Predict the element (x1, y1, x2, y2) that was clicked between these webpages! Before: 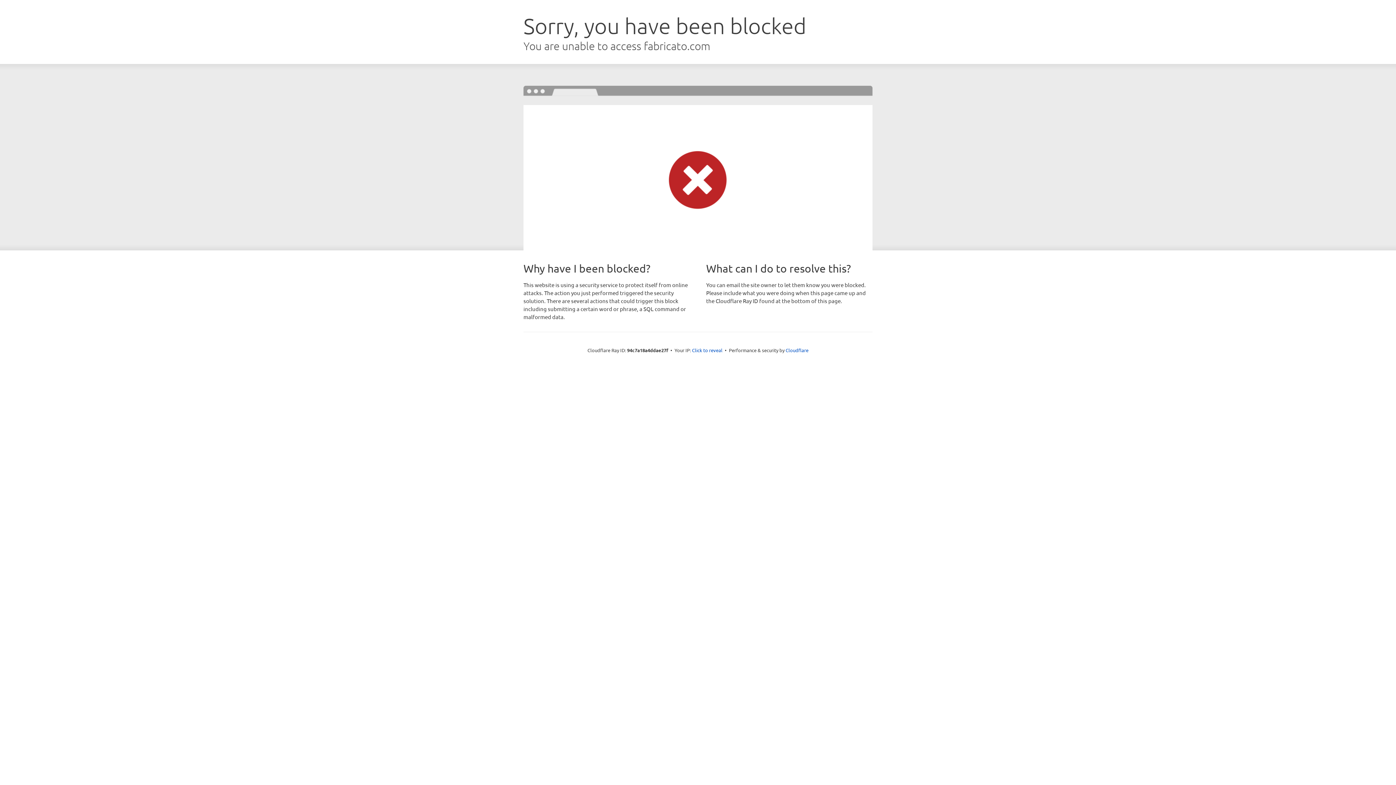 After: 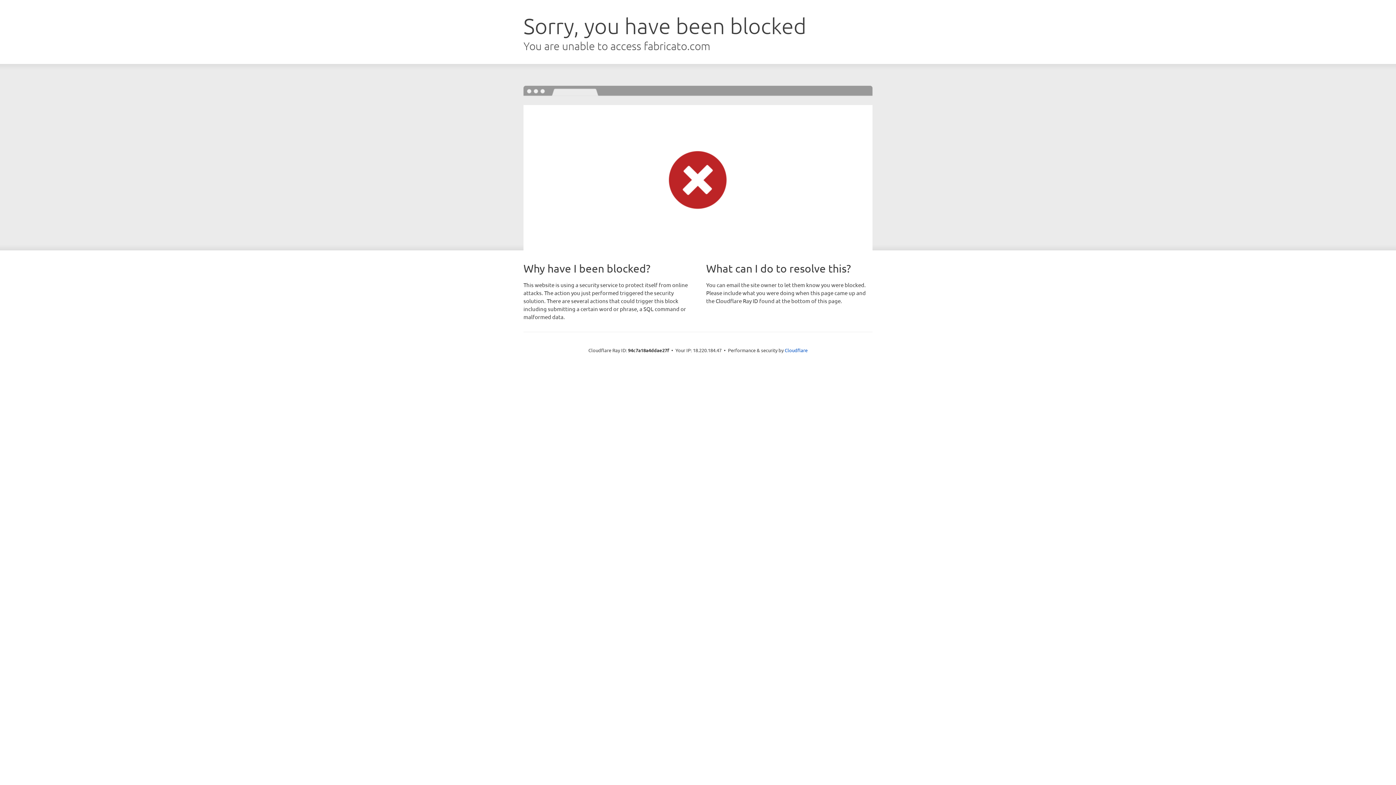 Action: bbox: (692, 346, 722, 353) label: Click to reveal